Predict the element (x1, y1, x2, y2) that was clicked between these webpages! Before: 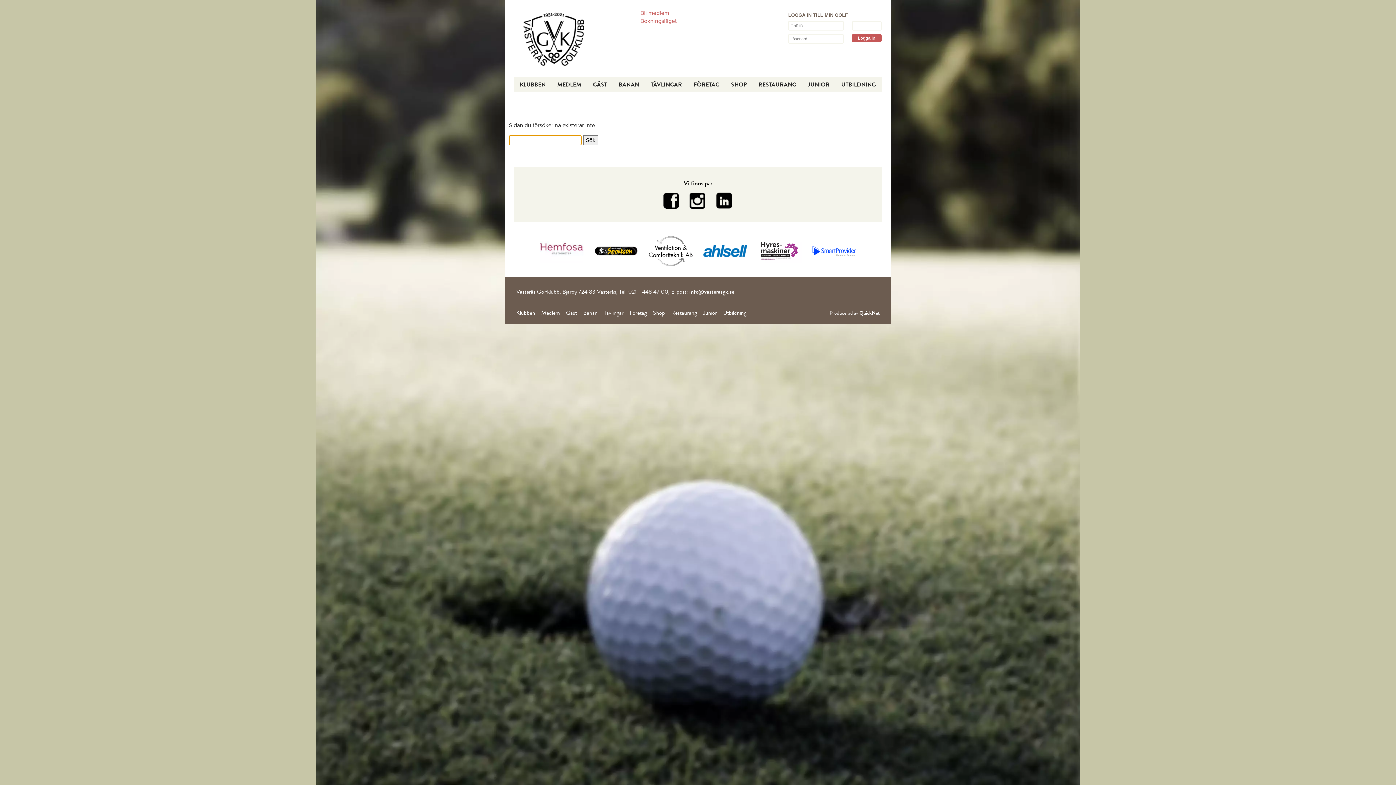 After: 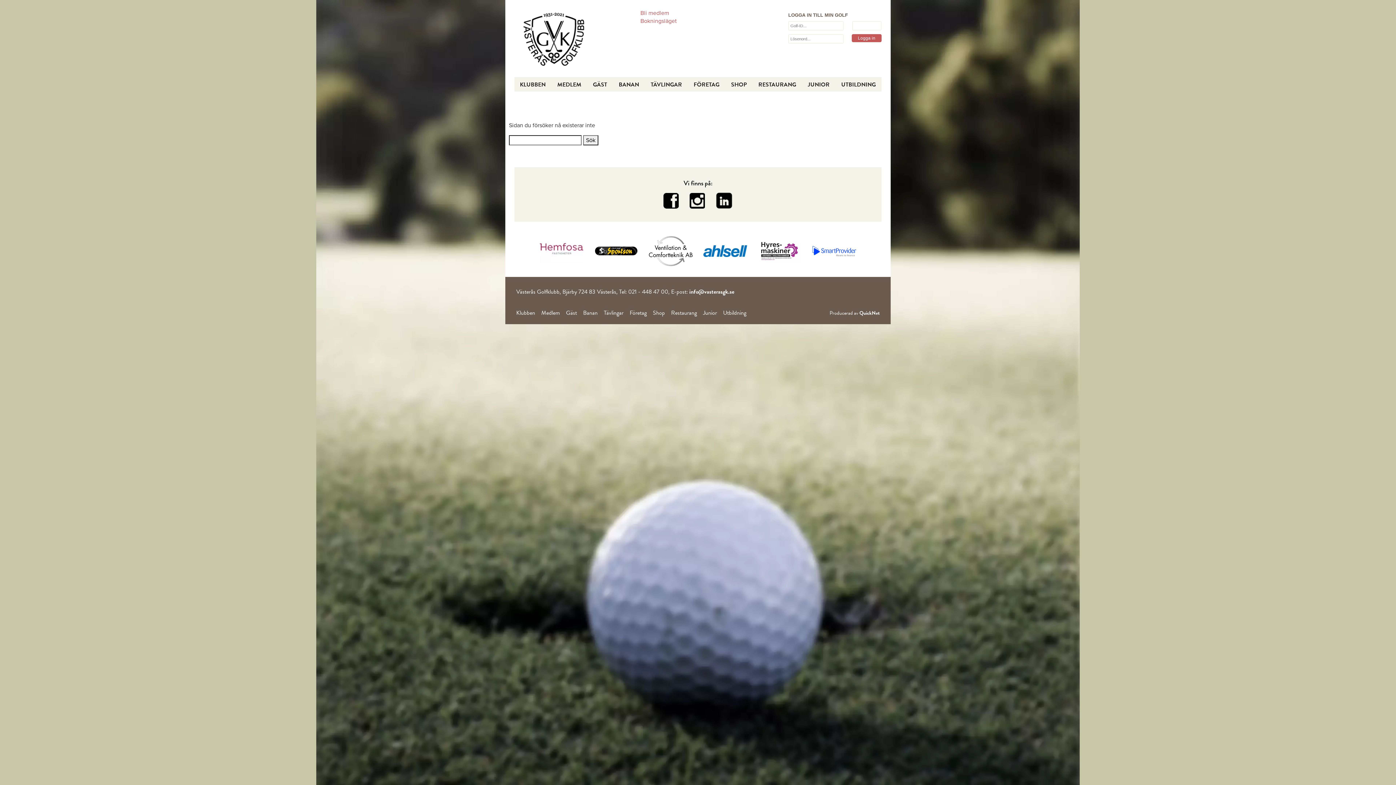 Action: bbox: (689, 193, 705, 201)